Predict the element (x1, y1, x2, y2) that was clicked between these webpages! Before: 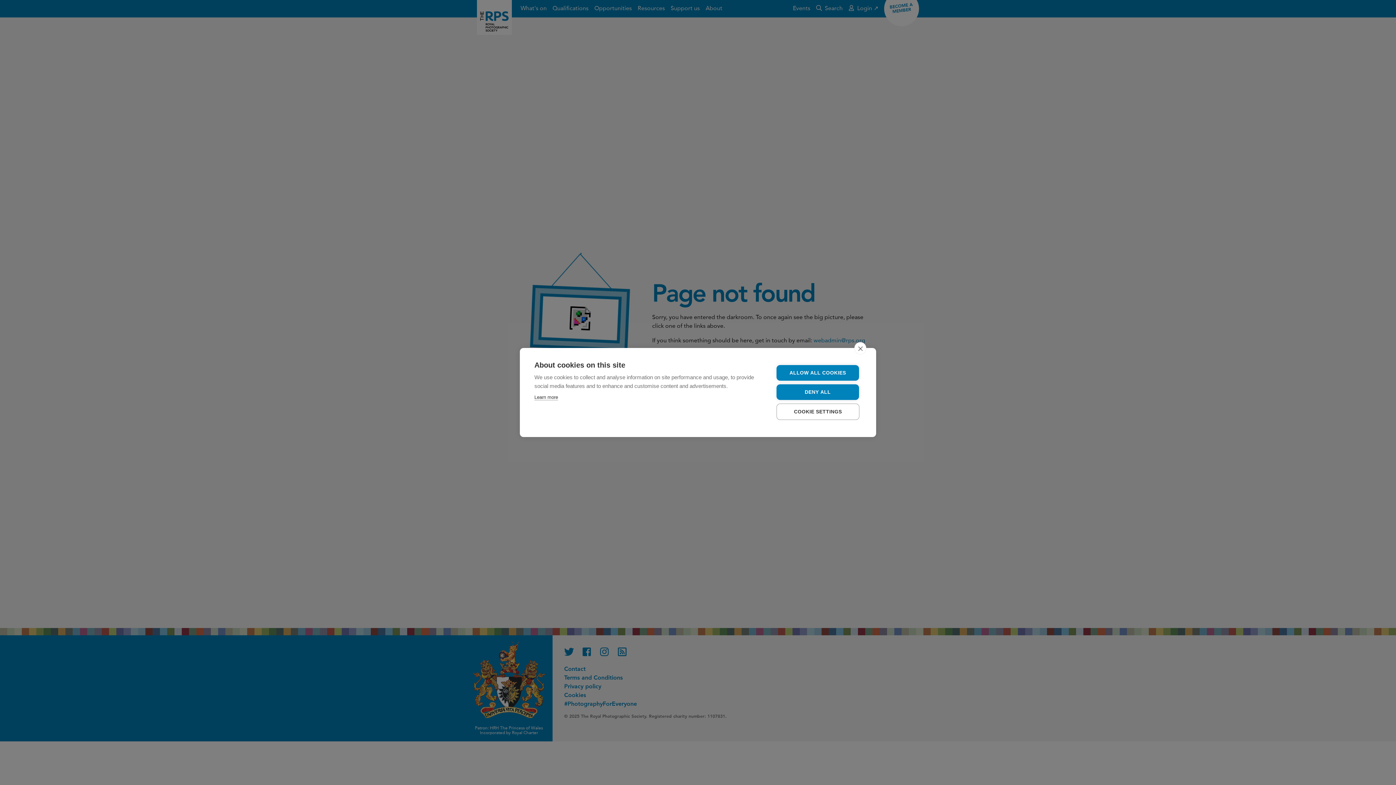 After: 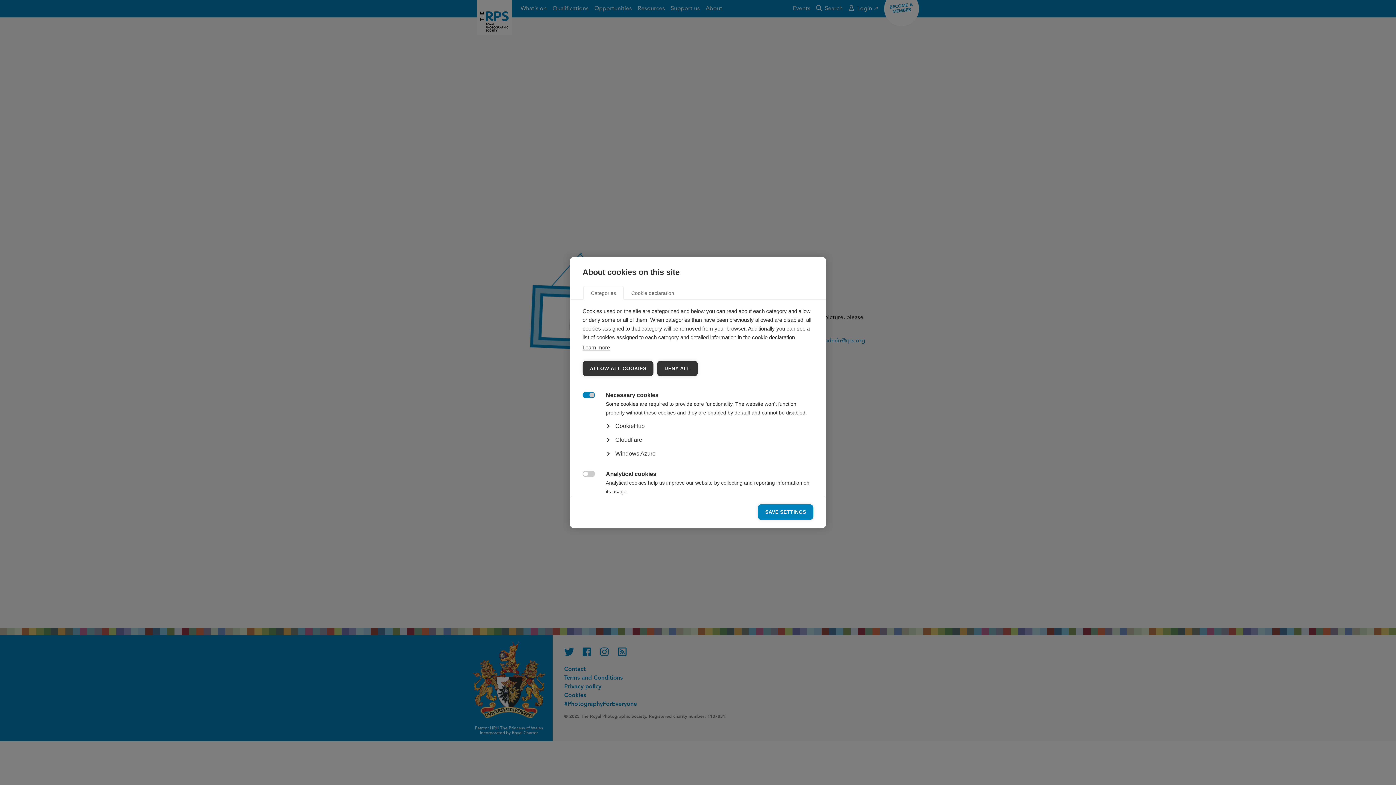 Action: label: COOKIE SETTINGS bbox: (776, 403, 859, 420)